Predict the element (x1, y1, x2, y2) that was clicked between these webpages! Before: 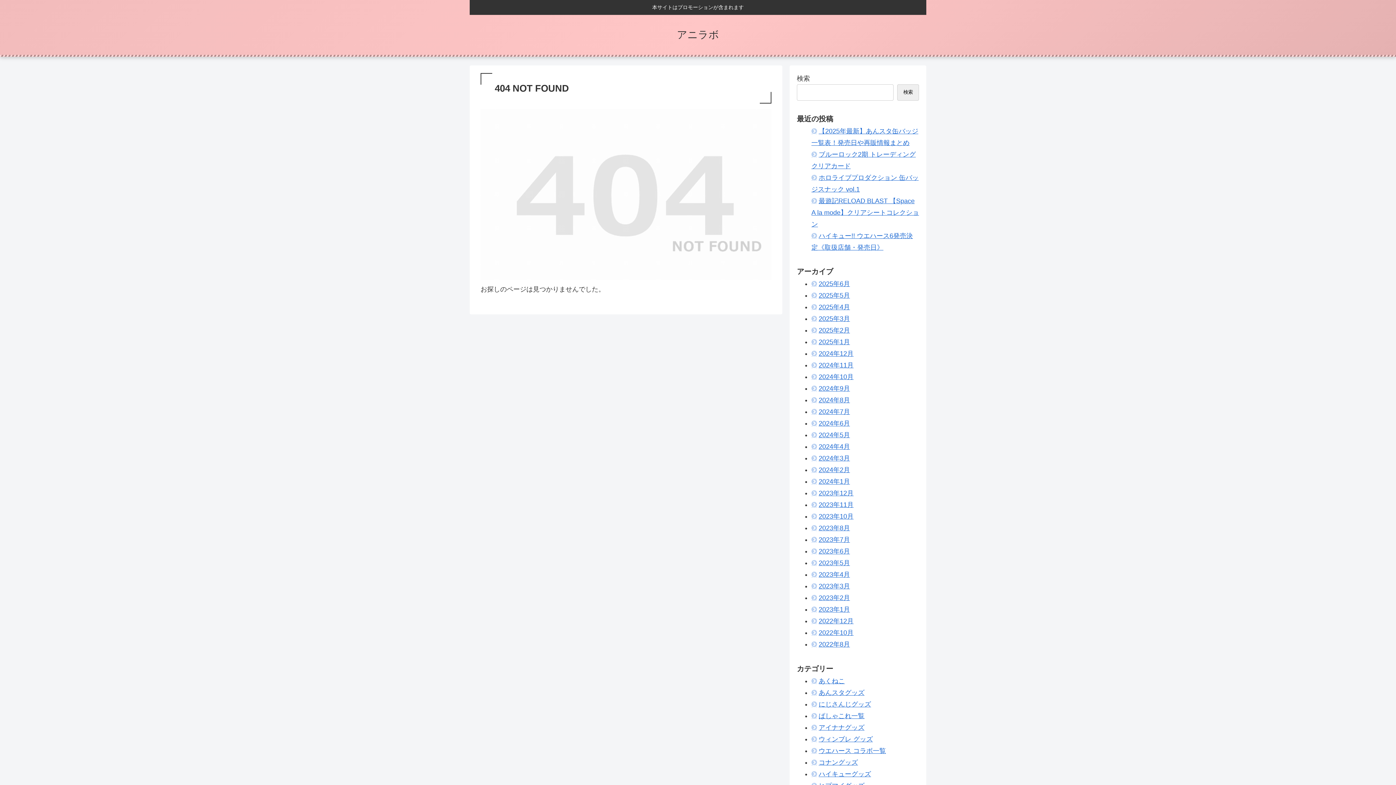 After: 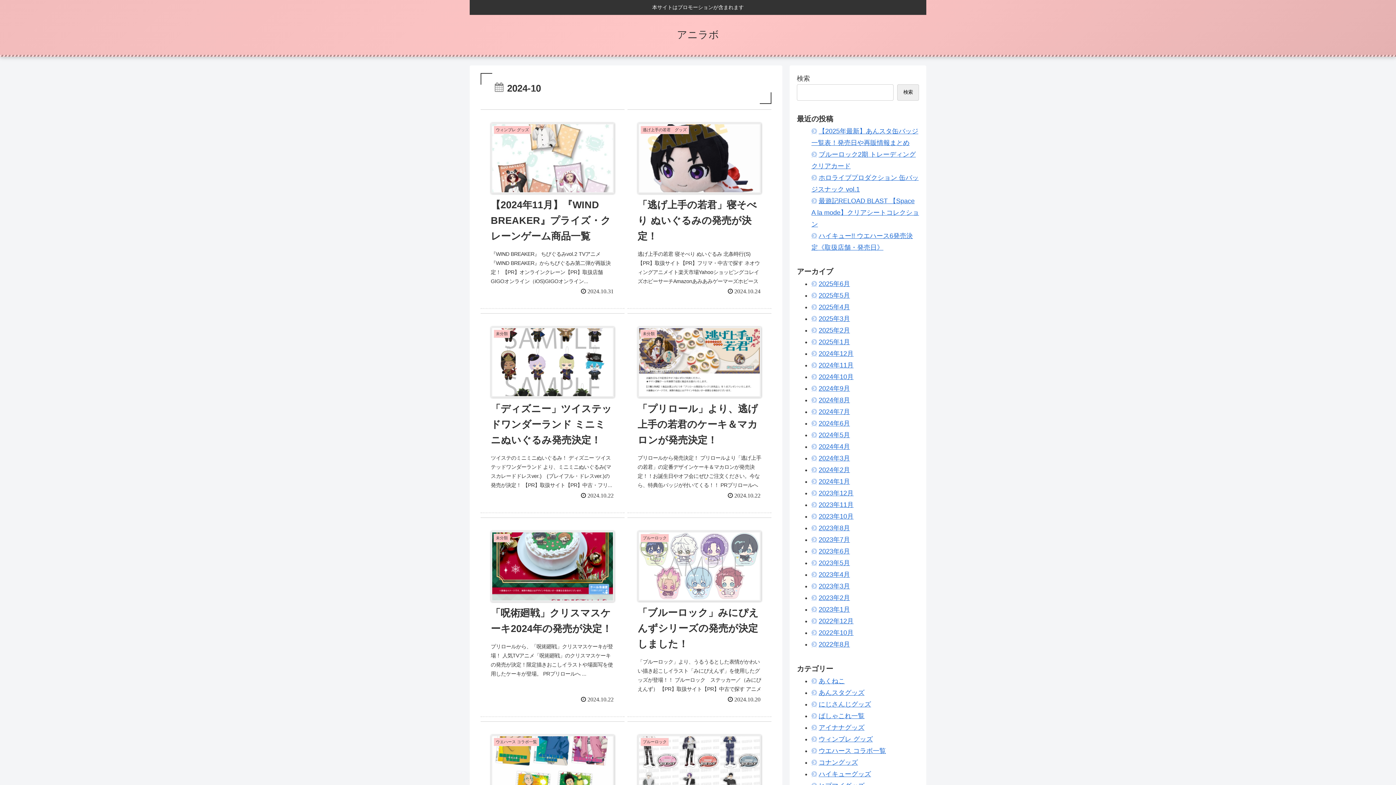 Action: bbox: (811, 373, 853, 380) label: 2024年10月